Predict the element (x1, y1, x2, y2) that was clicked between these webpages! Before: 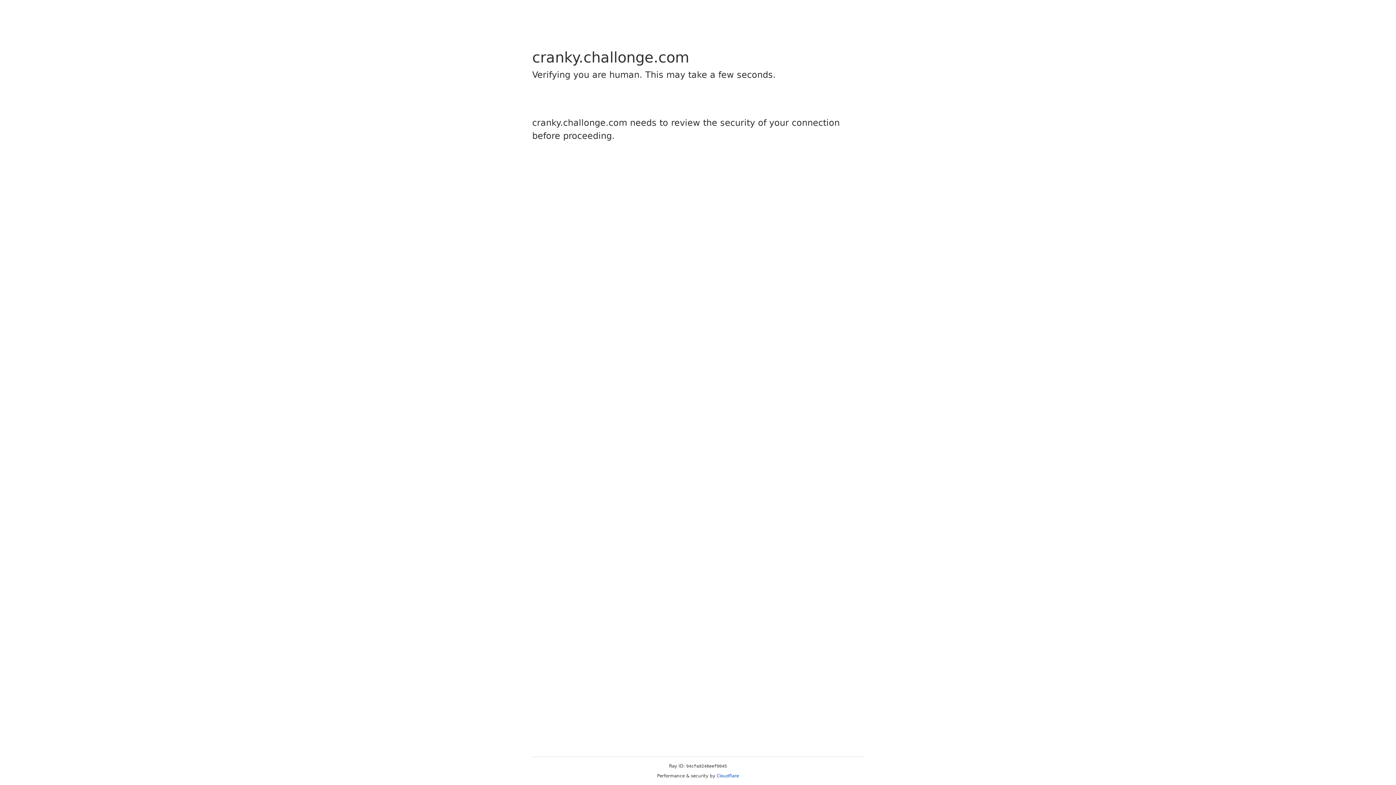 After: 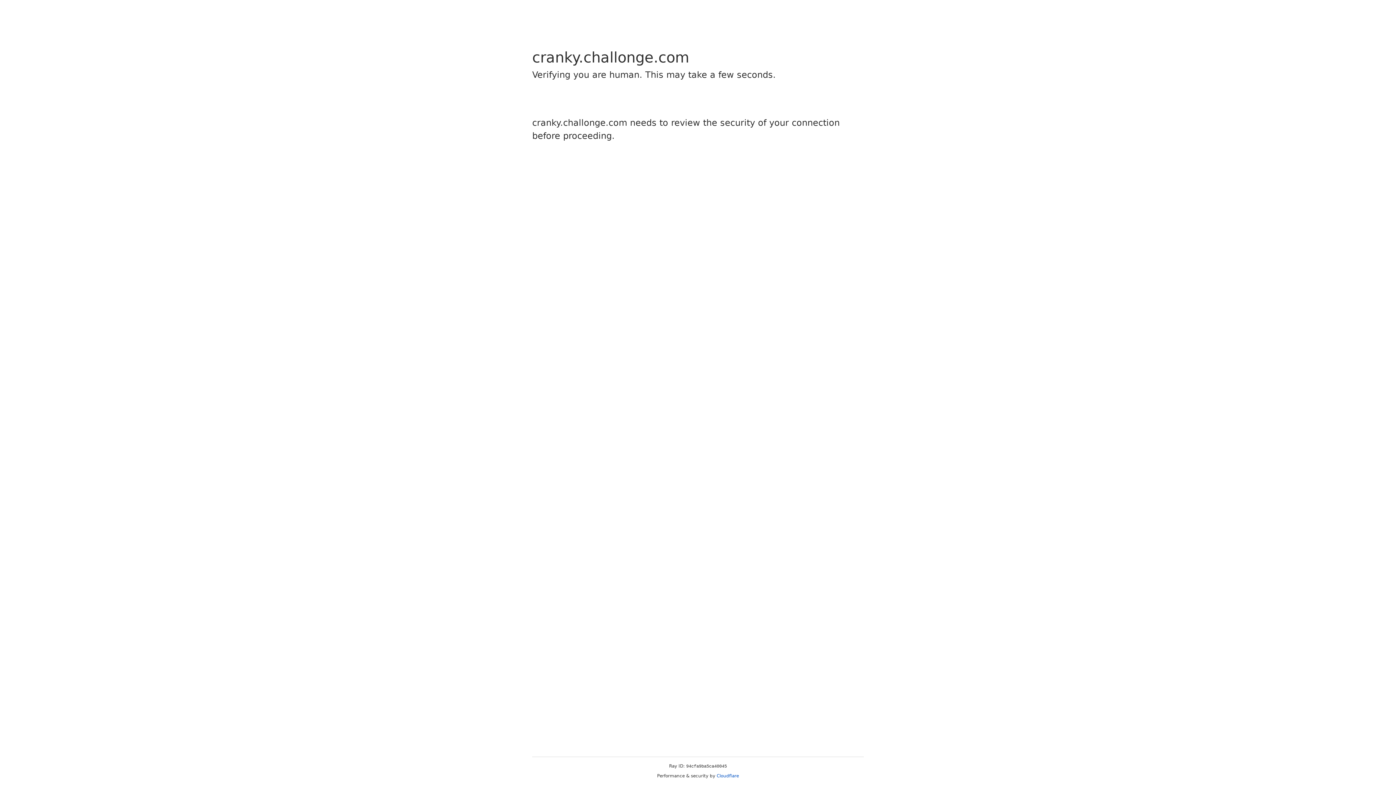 Action: label: Cloudflare bbox: (716, 773, 739, 778)